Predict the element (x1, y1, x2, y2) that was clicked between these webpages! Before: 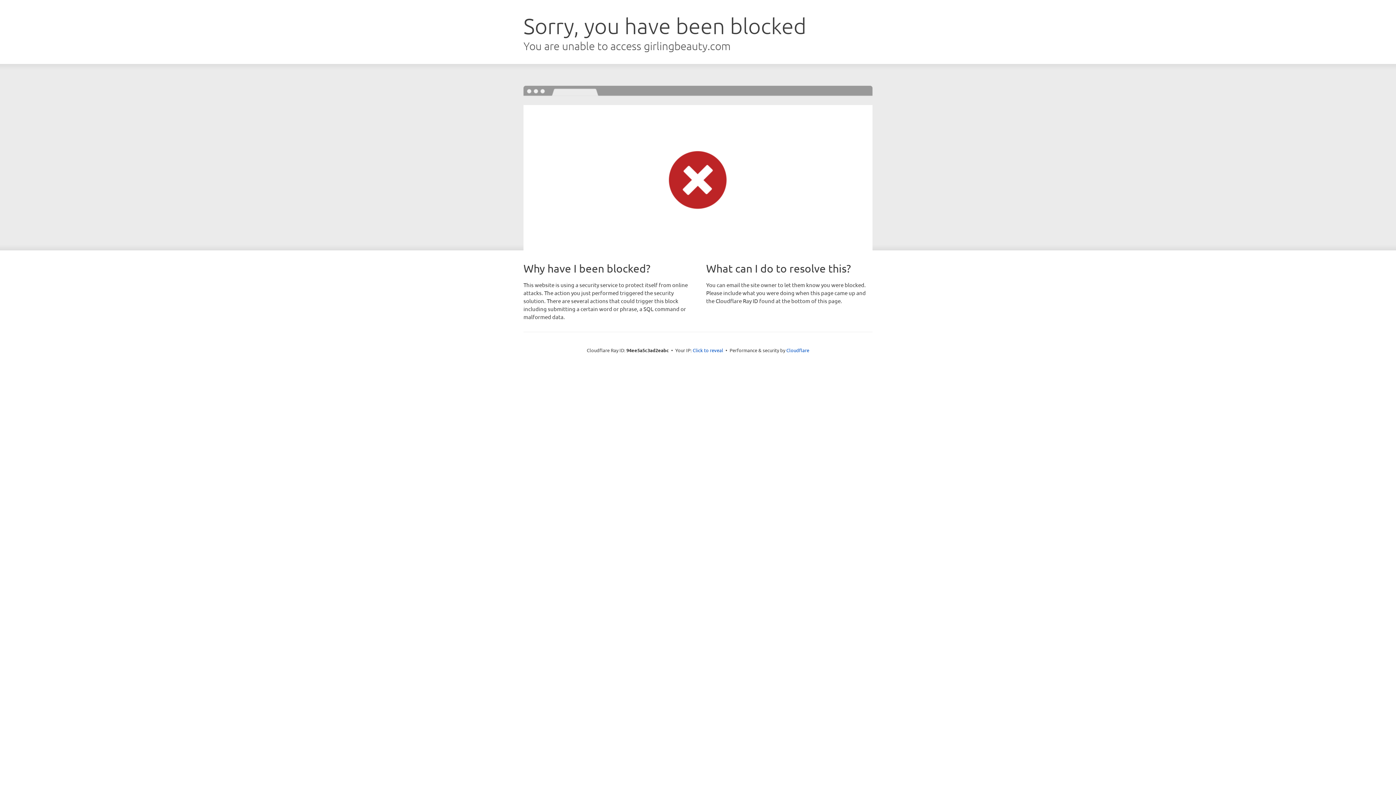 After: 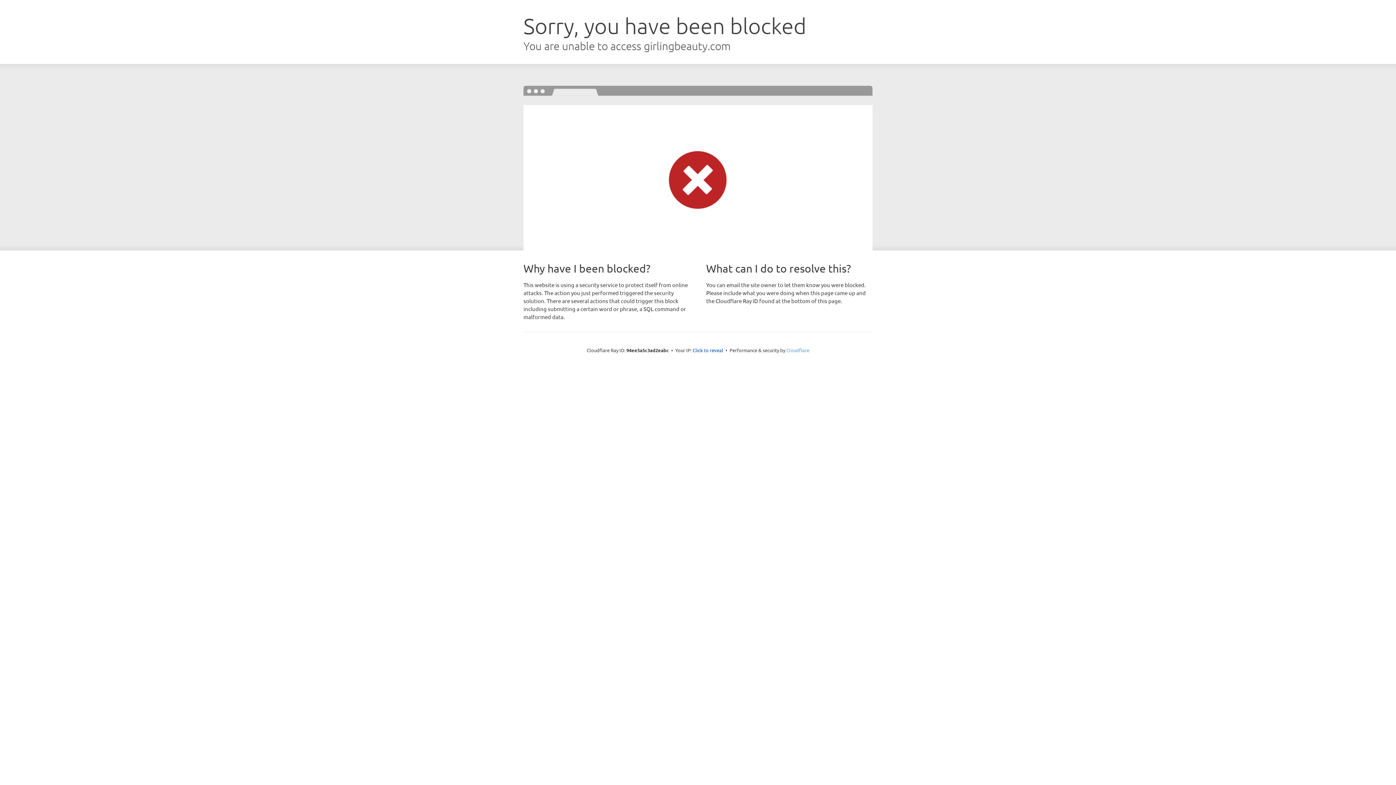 Action: bbox: (786, 347, 809, 353) label: Cloudflare